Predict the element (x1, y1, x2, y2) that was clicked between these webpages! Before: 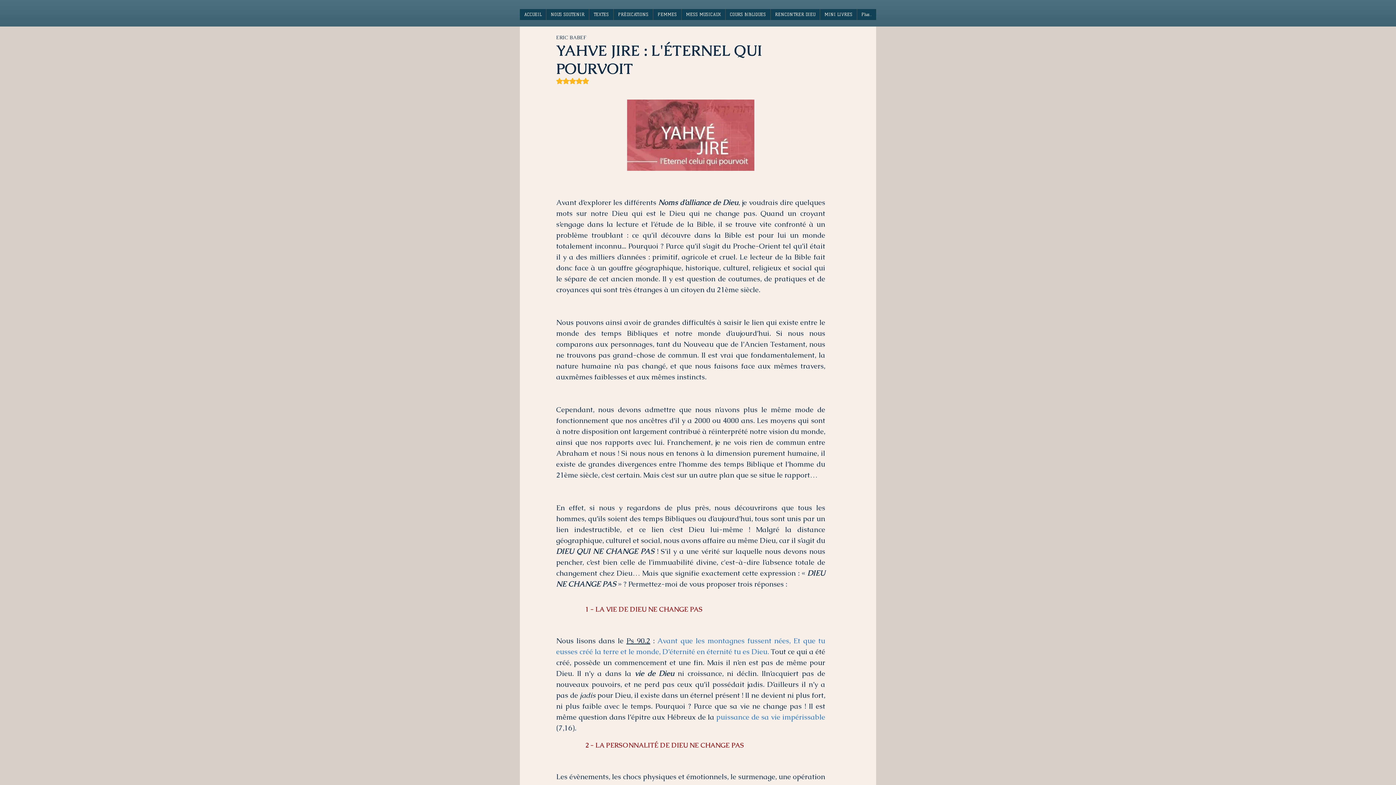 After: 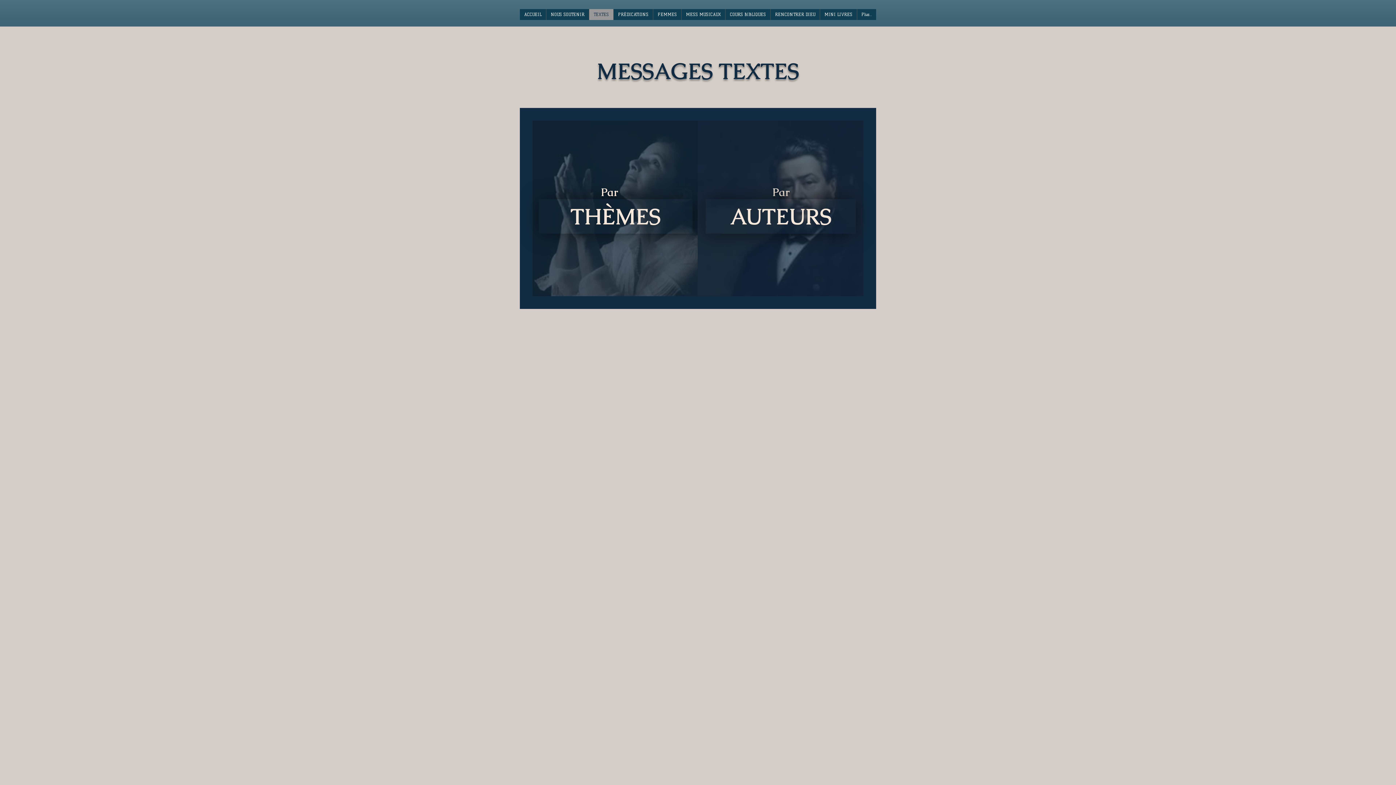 Action: bbox: (589, 9, 613, 20) label: TEXTES